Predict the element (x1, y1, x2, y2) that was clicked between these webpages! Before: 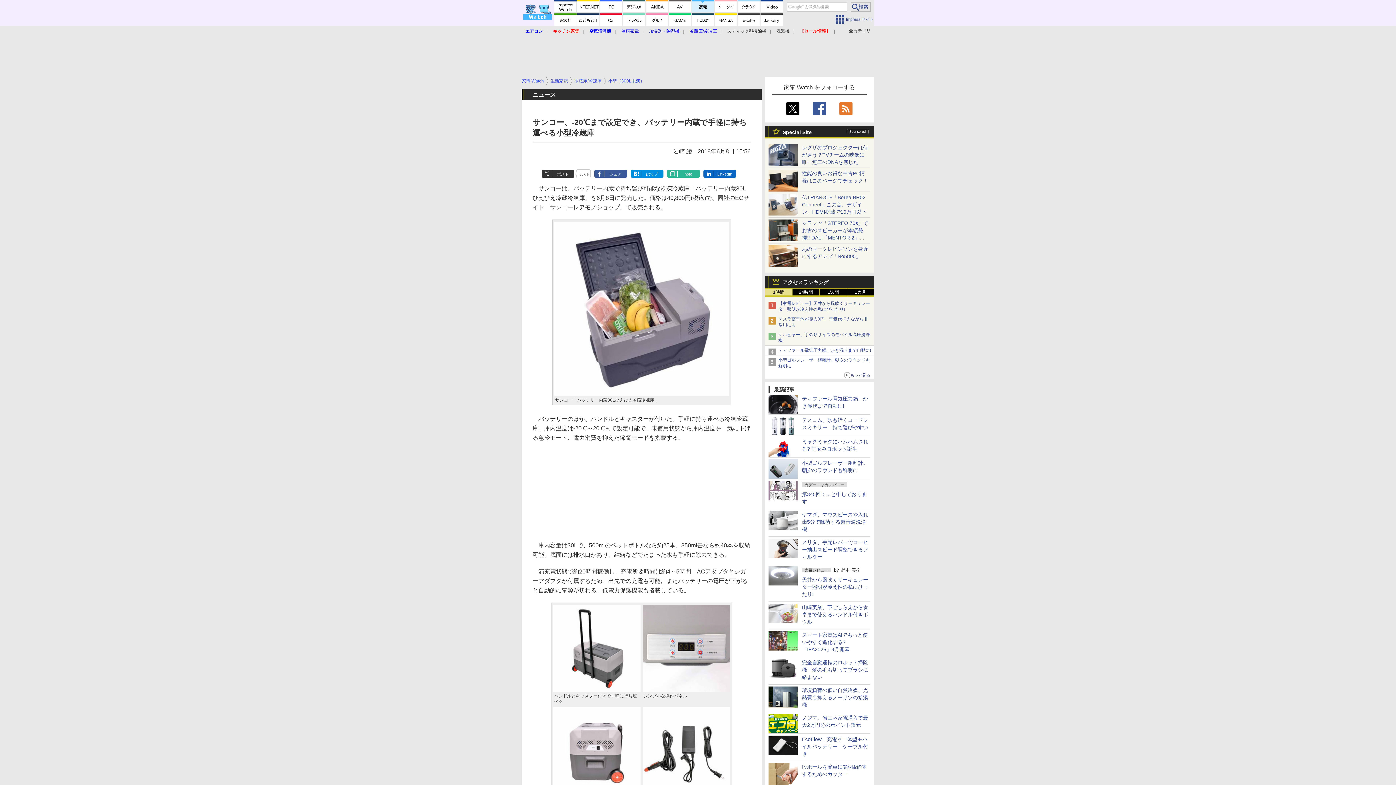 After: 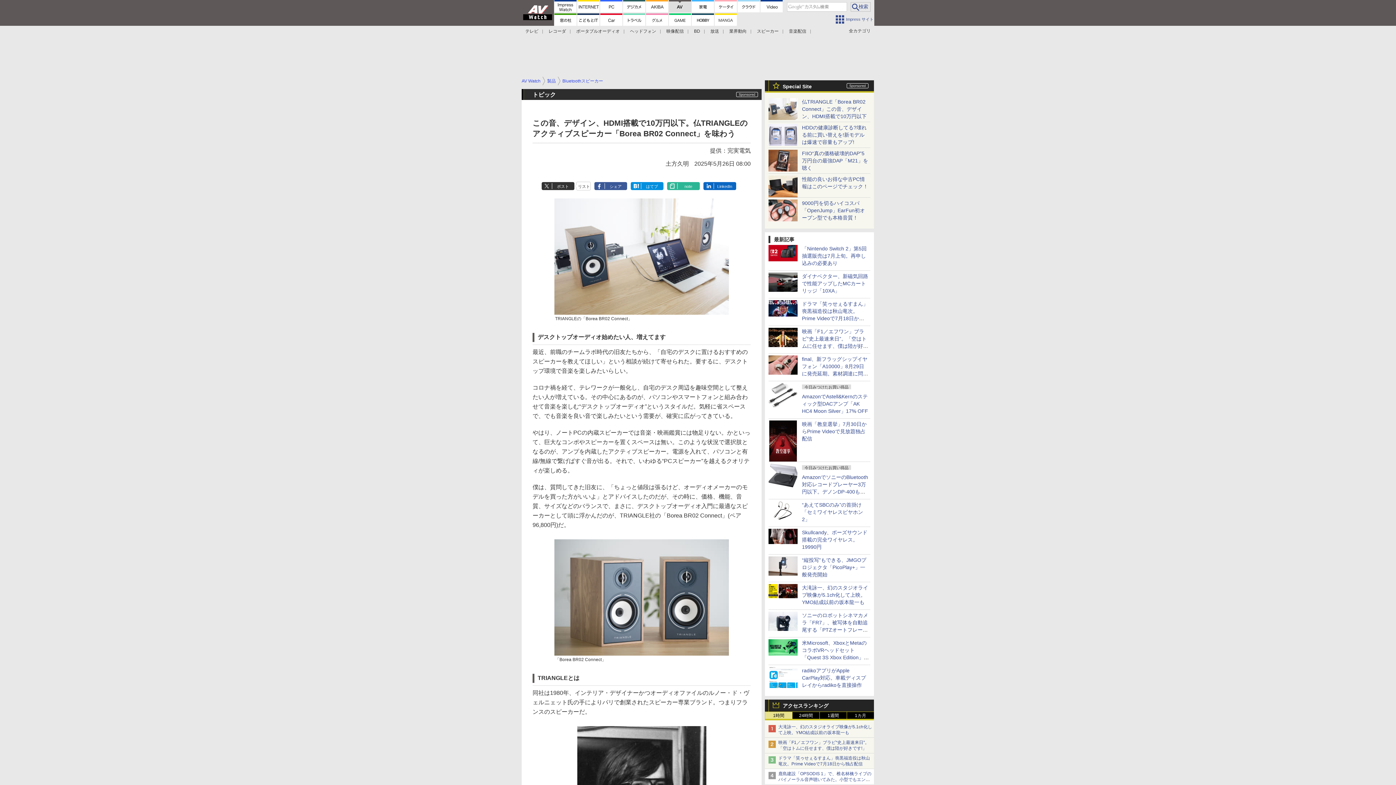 Action: bbox: (802, 194, 866, 214) label: 仏TRIANGLE「Borea BR02 Connect」この音、デザイン、HDMI搭載で10万円以下